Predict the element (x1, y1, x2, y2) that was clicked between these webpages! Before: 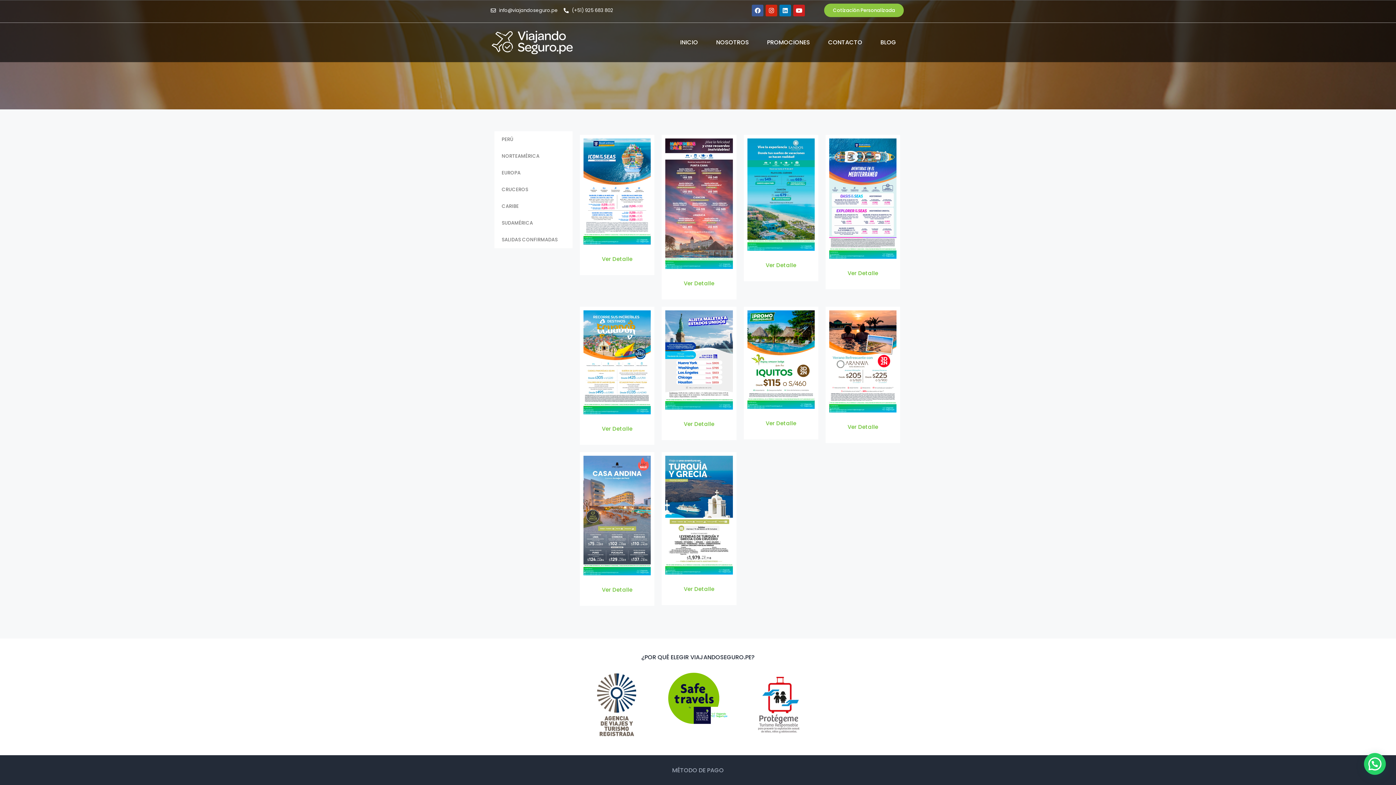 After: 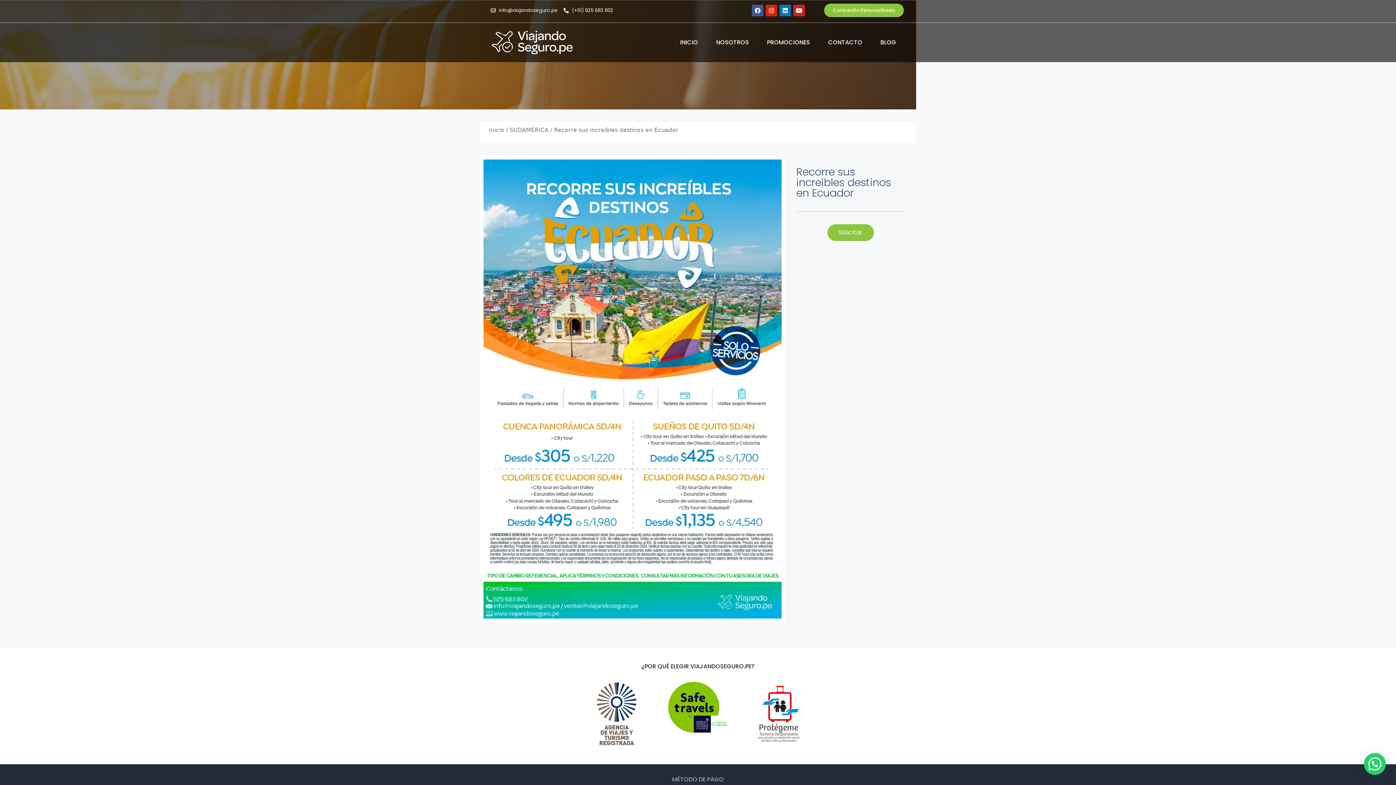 Action: bbox: (583, 310, 651, 414)